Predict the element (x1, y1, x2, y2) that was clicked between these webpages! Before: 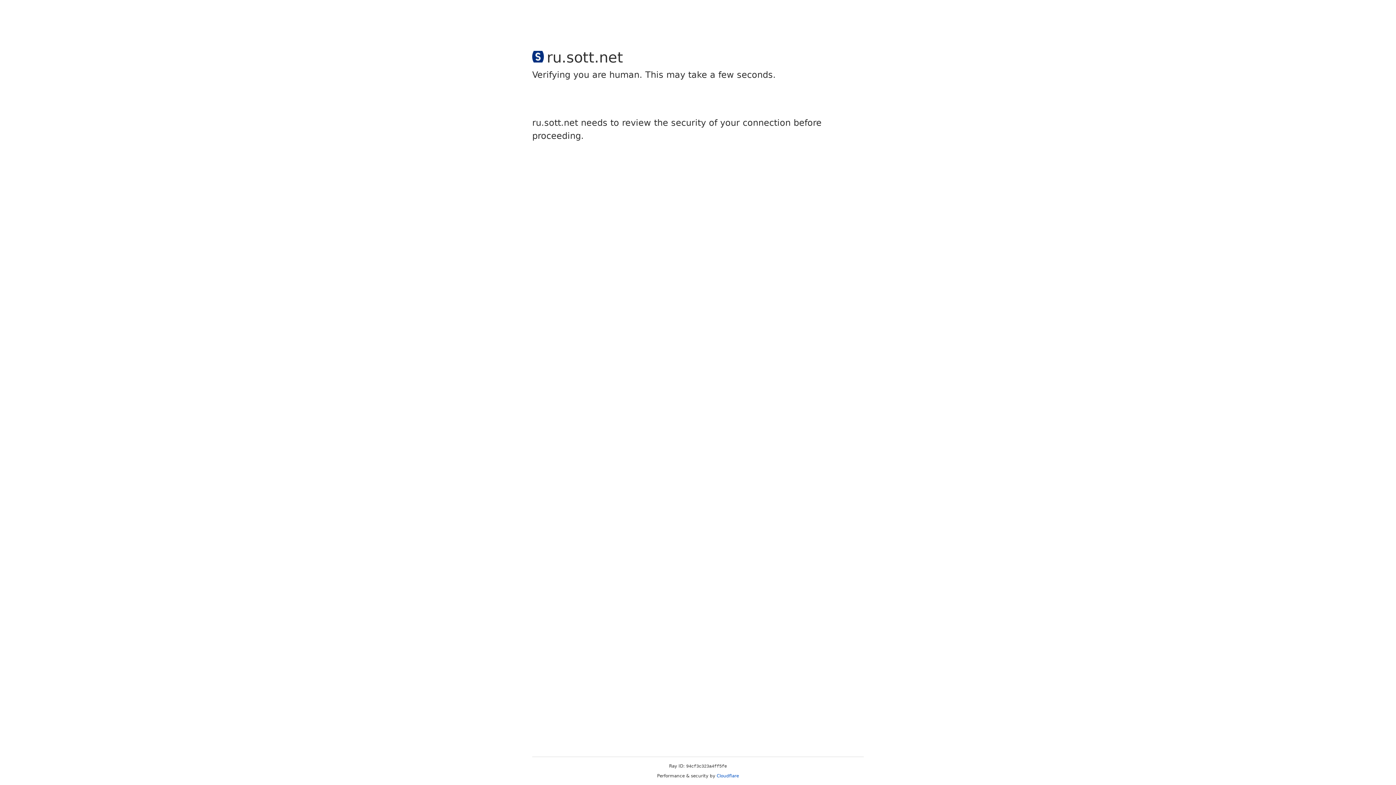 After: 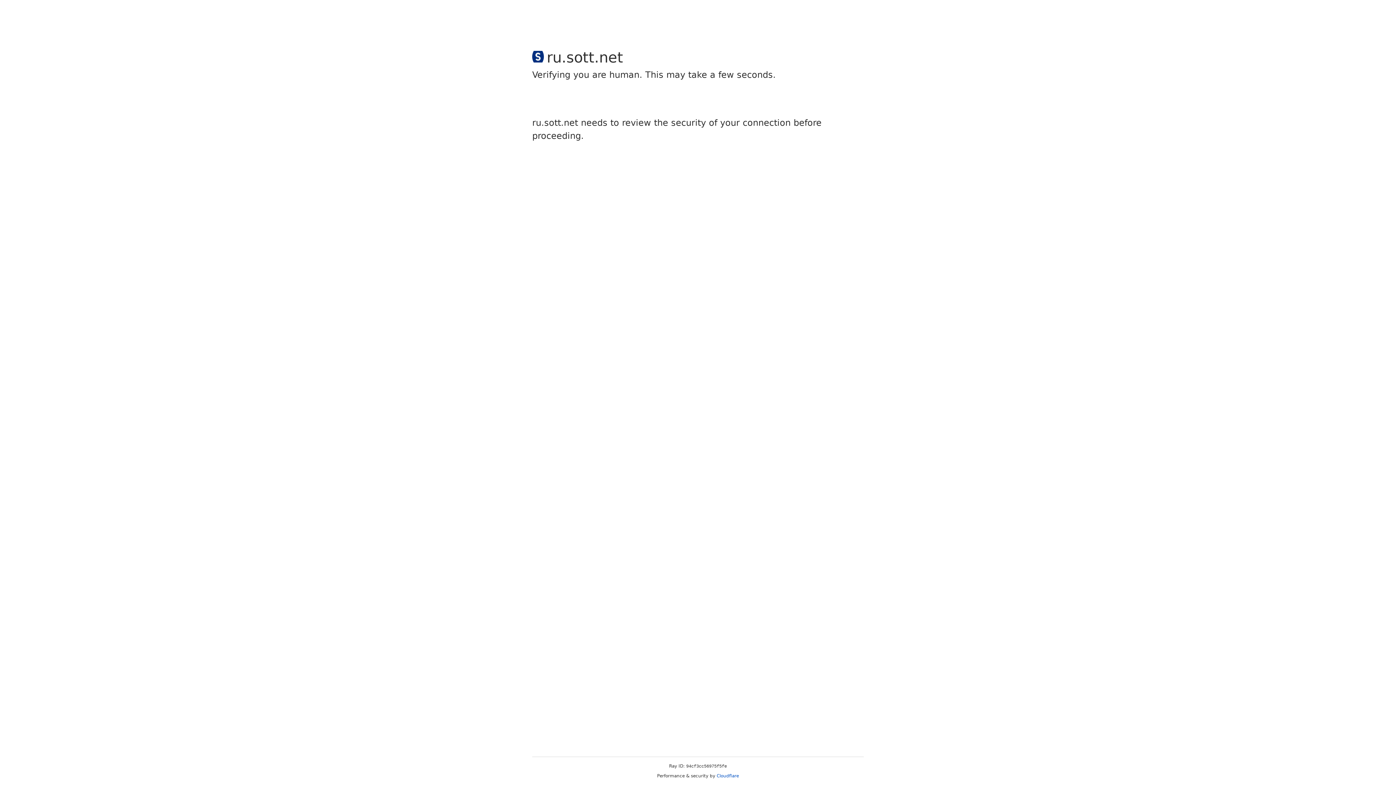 Action: bbox: (716, 773, 739, 778) label: Cloudflare